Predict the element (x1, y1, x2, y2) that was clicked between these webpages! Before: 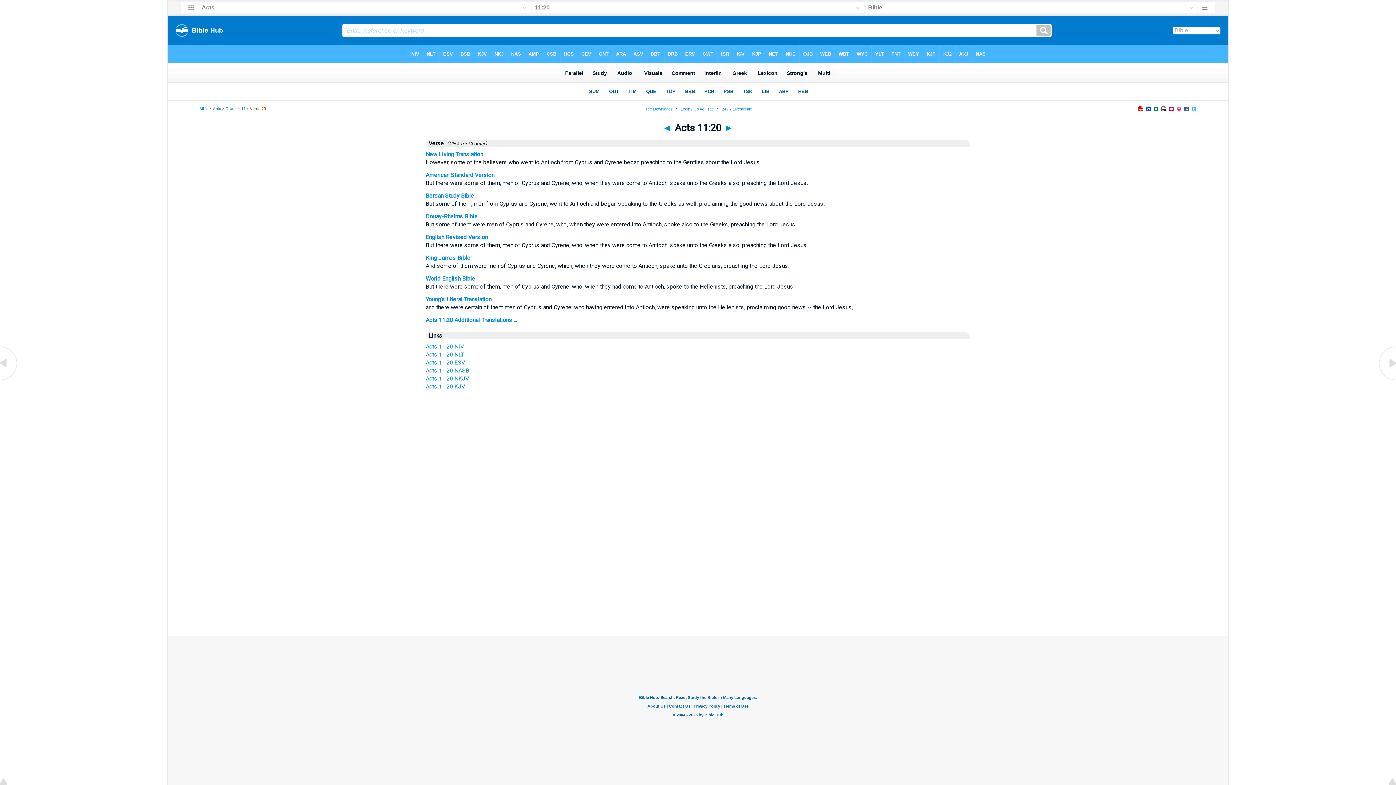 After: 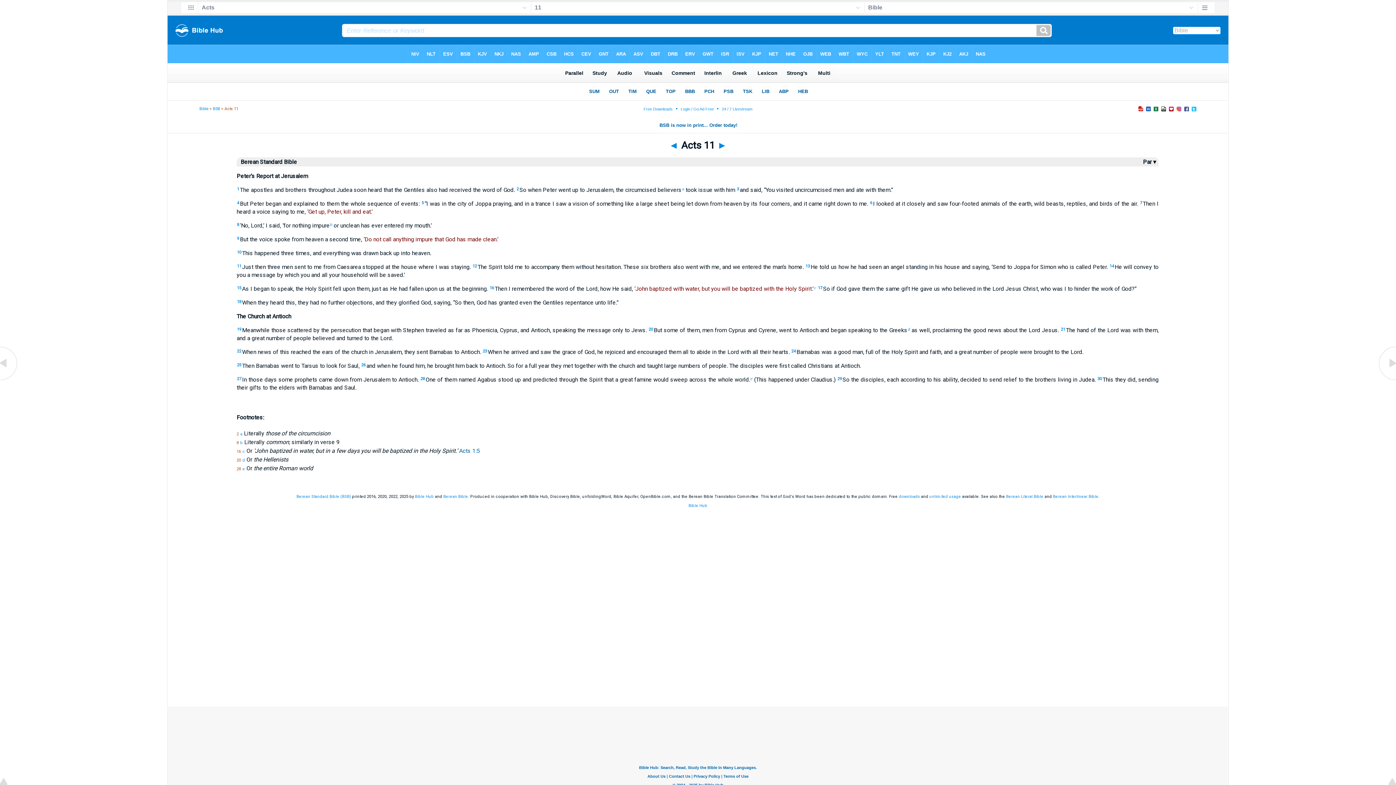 Action: bbox: (425, 192, 474, 199) label: Berean Study Bible